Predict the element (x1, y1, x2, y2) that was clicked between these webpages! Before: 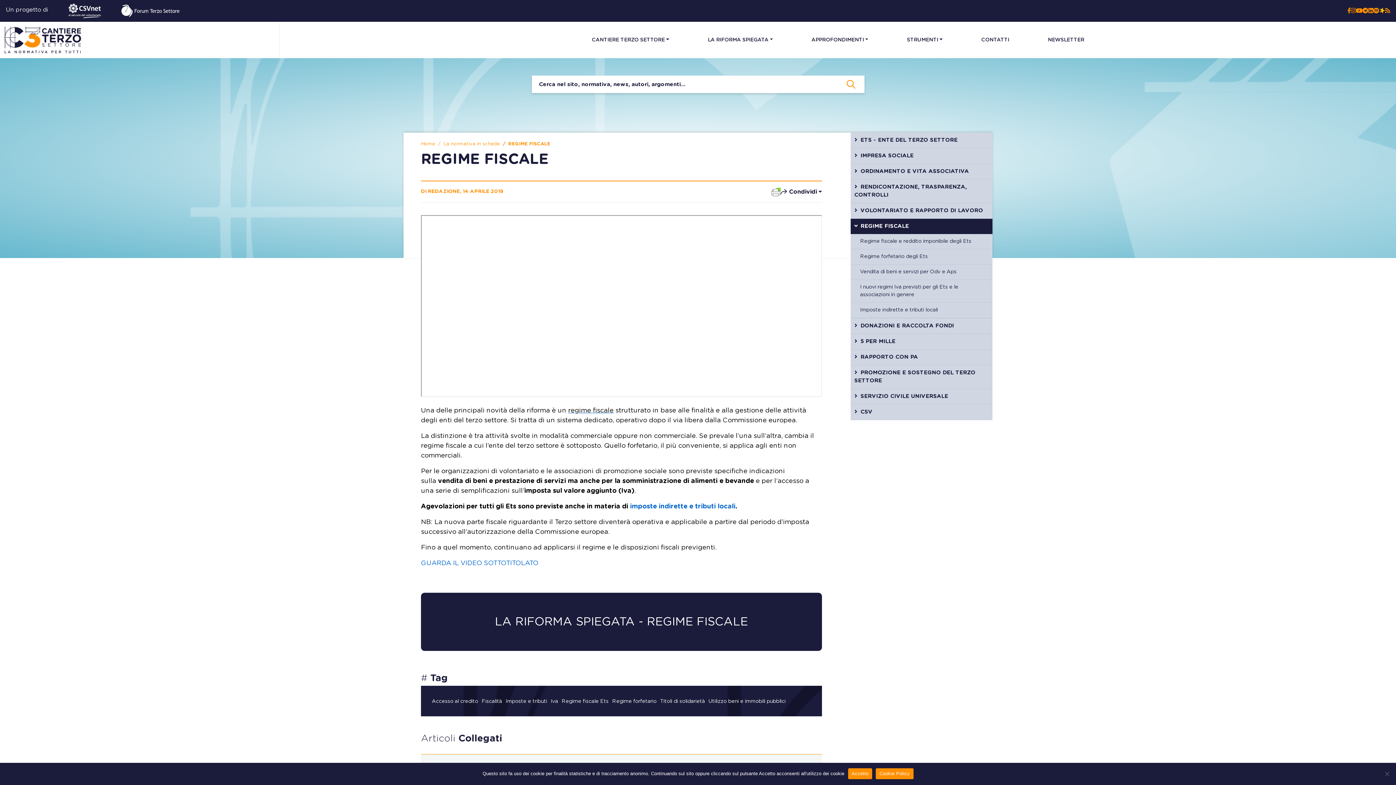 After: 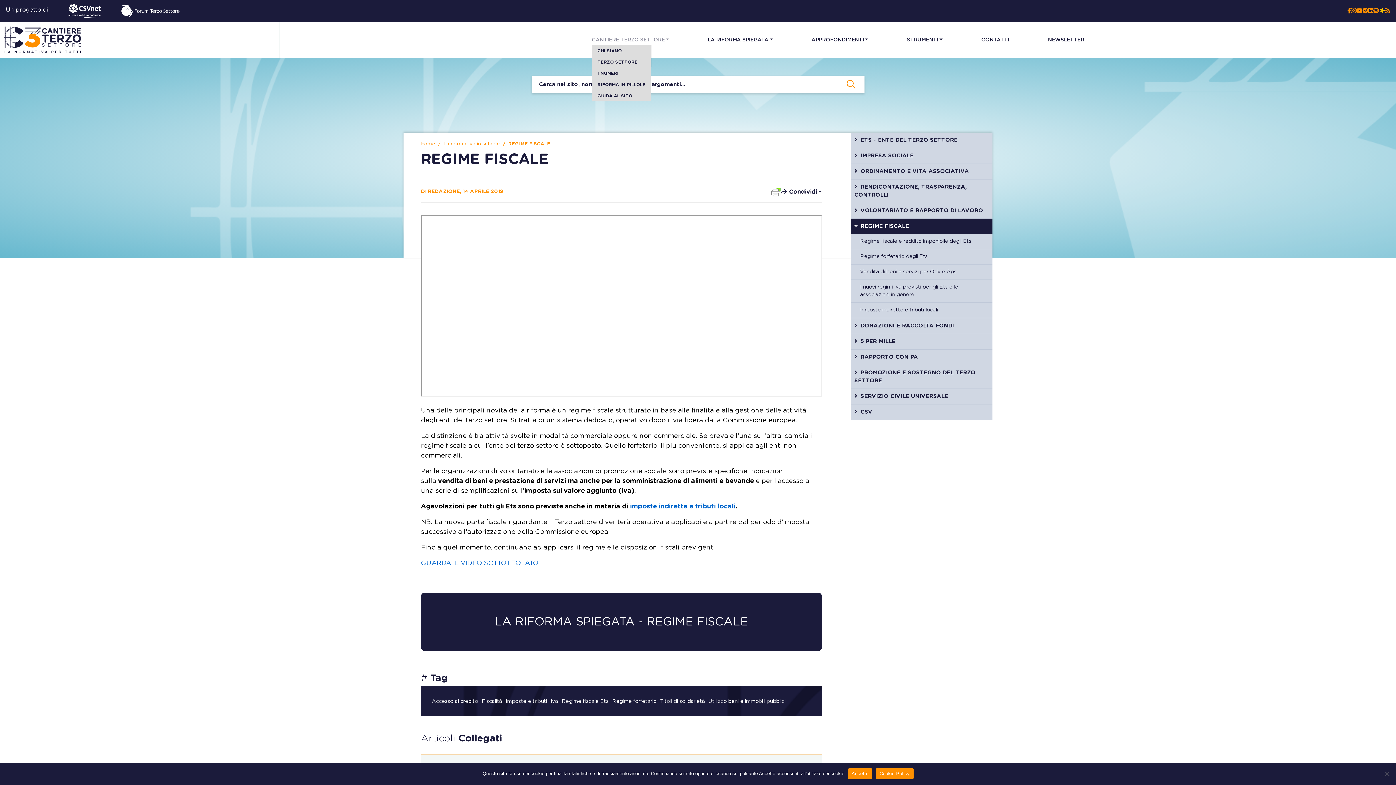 Action: bbox: (591, 36, 669, 43) label: CANTIERE TERZO SETTORE